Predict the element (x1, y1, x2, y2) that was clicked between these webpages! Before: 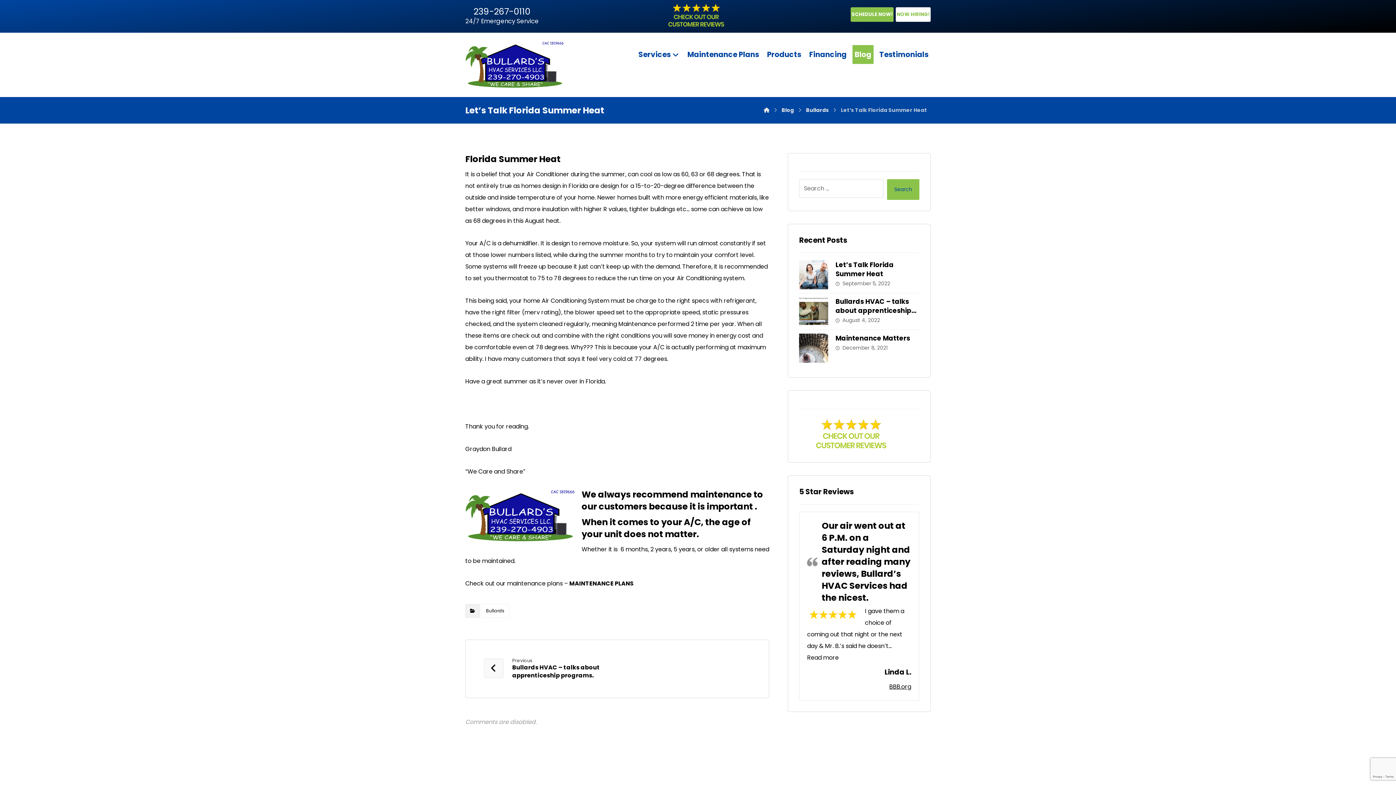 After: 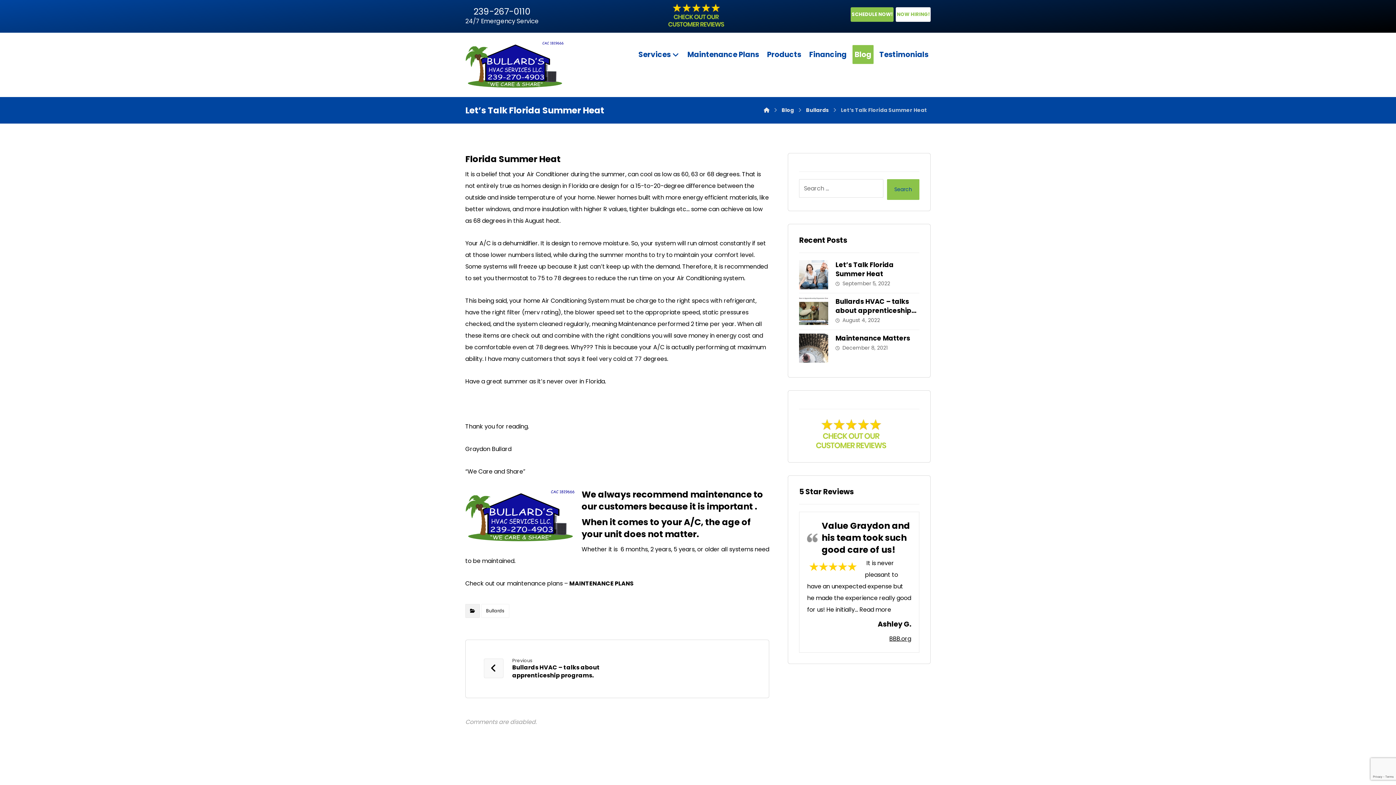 Action: bbox: (835, 260, 893, 278) label: Let’s Talk Florida Summer Heat